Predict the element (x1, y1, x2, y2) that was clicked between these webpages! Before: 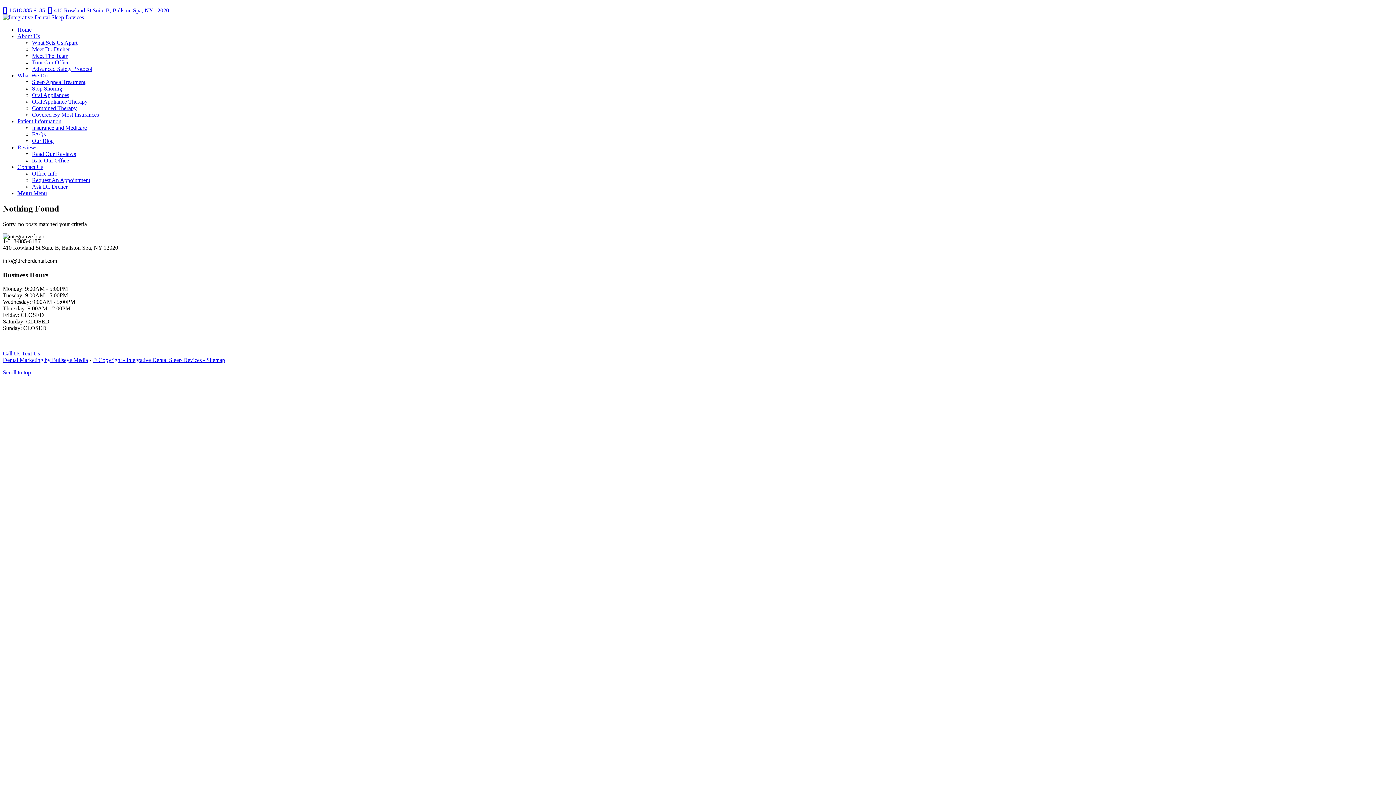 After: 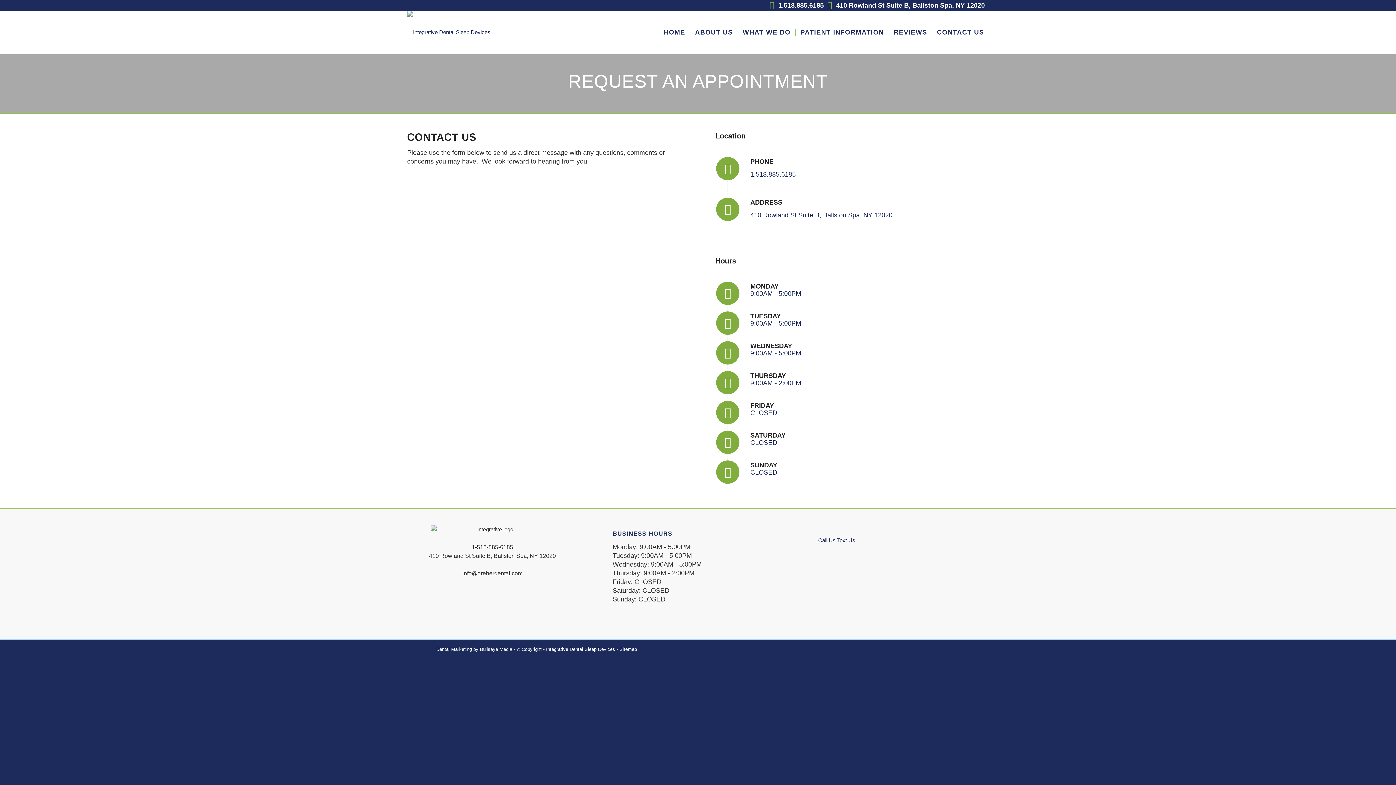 Action: bbox: (32, 177, 90, 183) label: Request An Appointment